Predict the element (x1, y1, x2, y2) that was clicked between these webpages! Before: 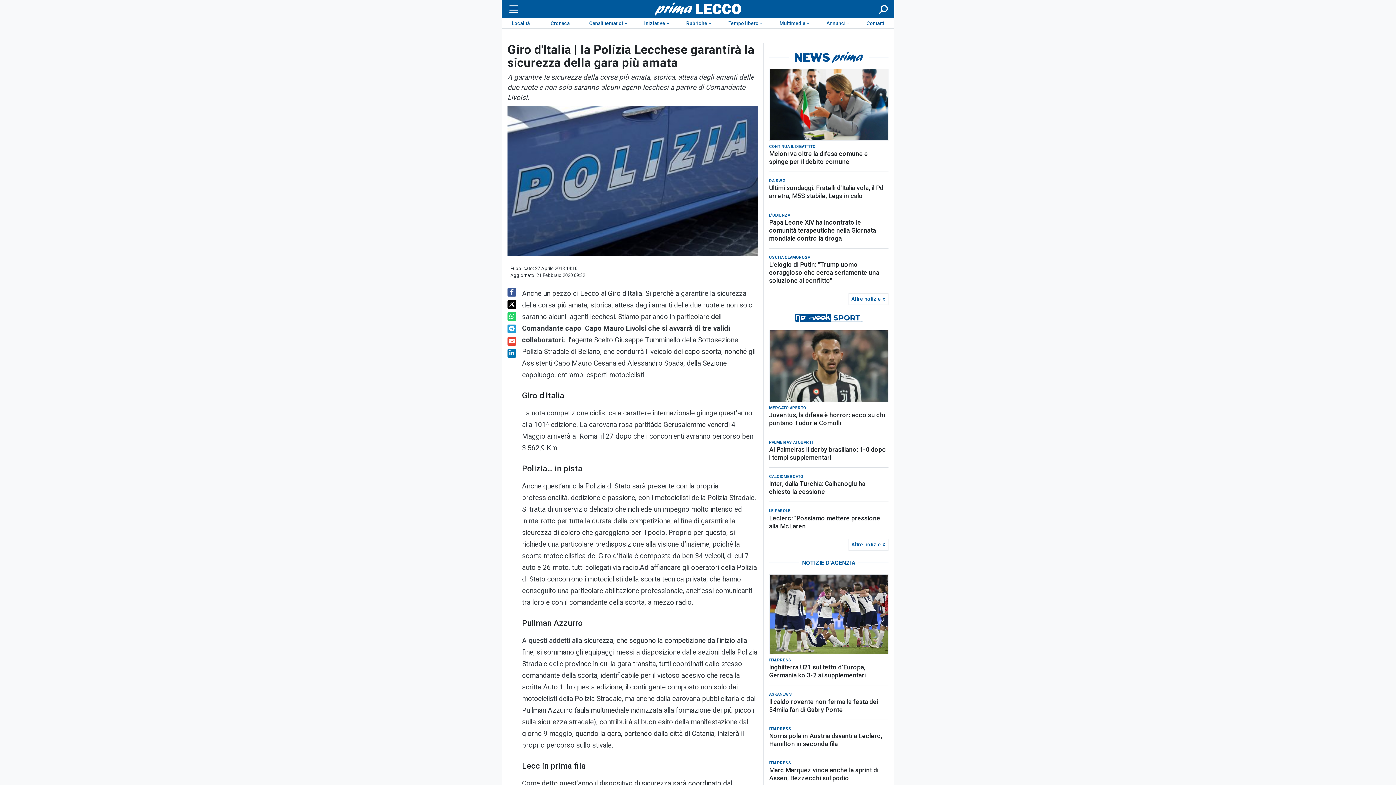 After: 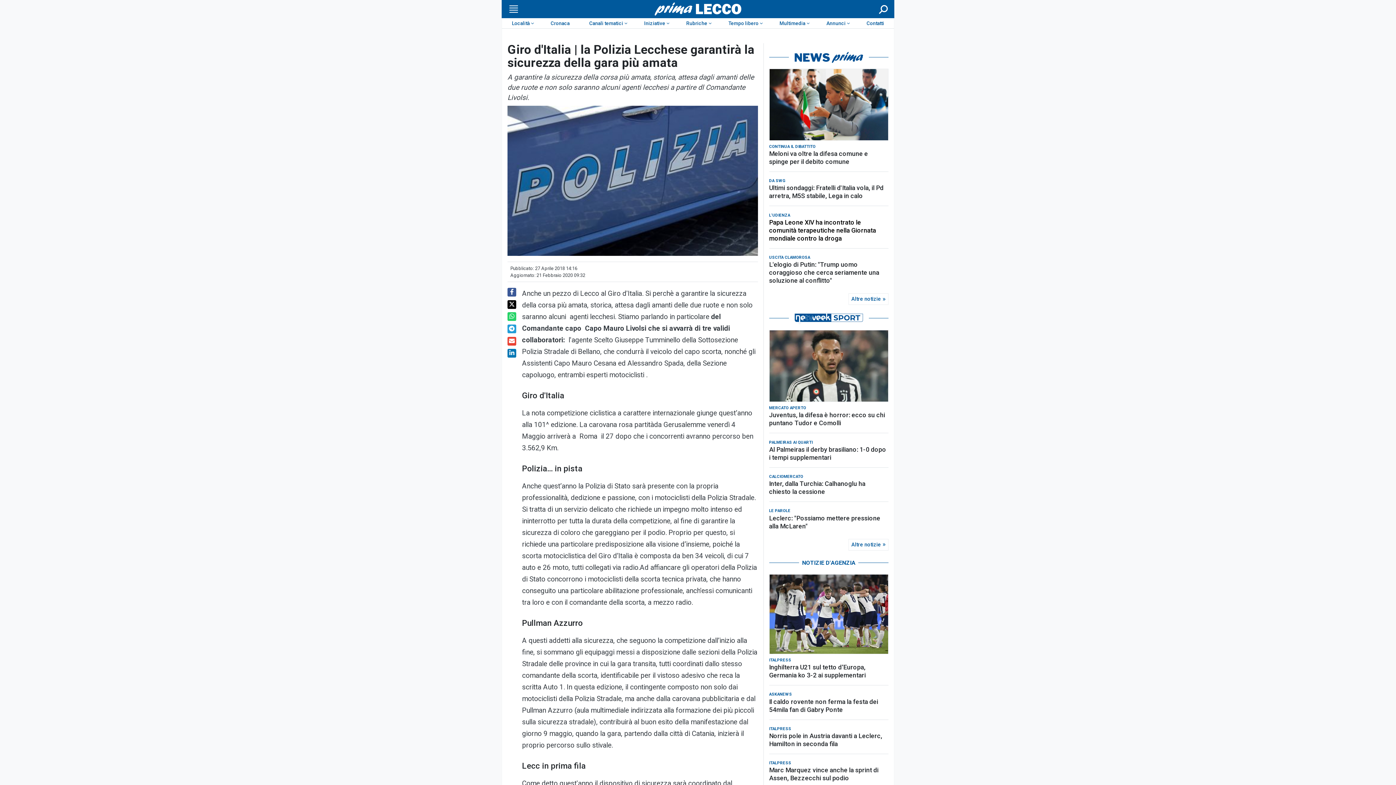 Action: bbox: (769, 218, 888, 242) label: Papa Leone XIV ha incontrato le comunità terapeutiche nella Giornata mondiale contro la droga